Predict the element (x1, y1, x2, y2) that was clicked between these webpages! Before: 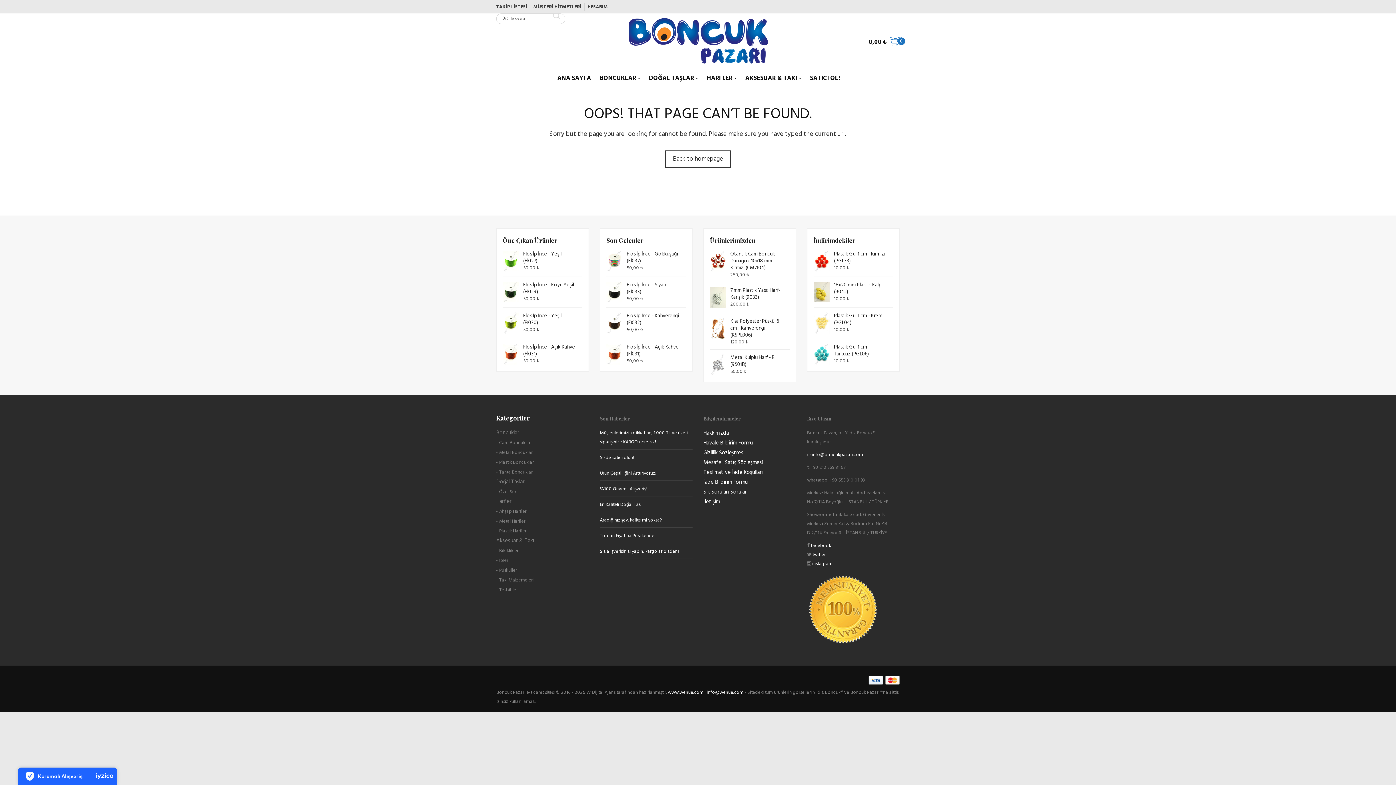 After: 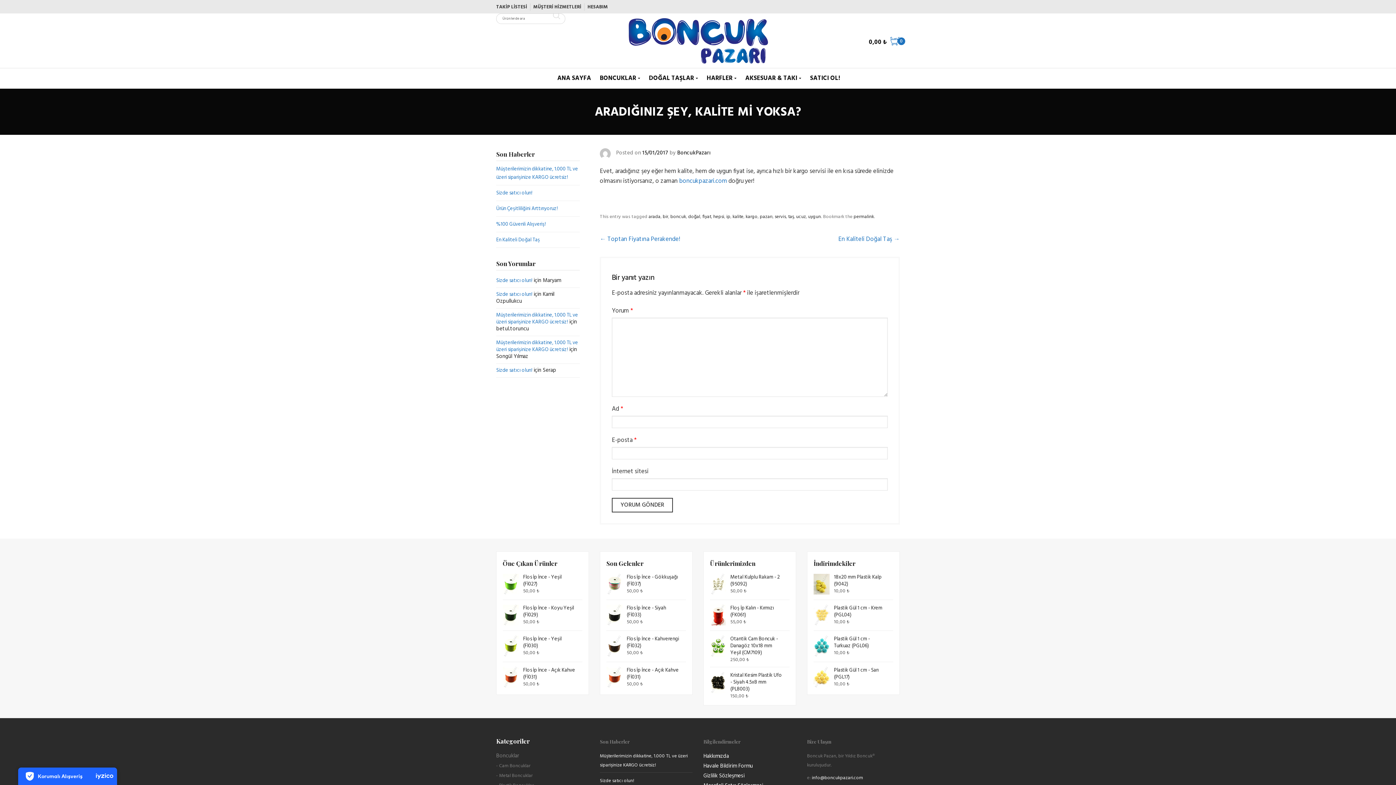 Action: label: Aradığınız şey, kalite mi yoksa? bbox: (600, 516, 662, 524)